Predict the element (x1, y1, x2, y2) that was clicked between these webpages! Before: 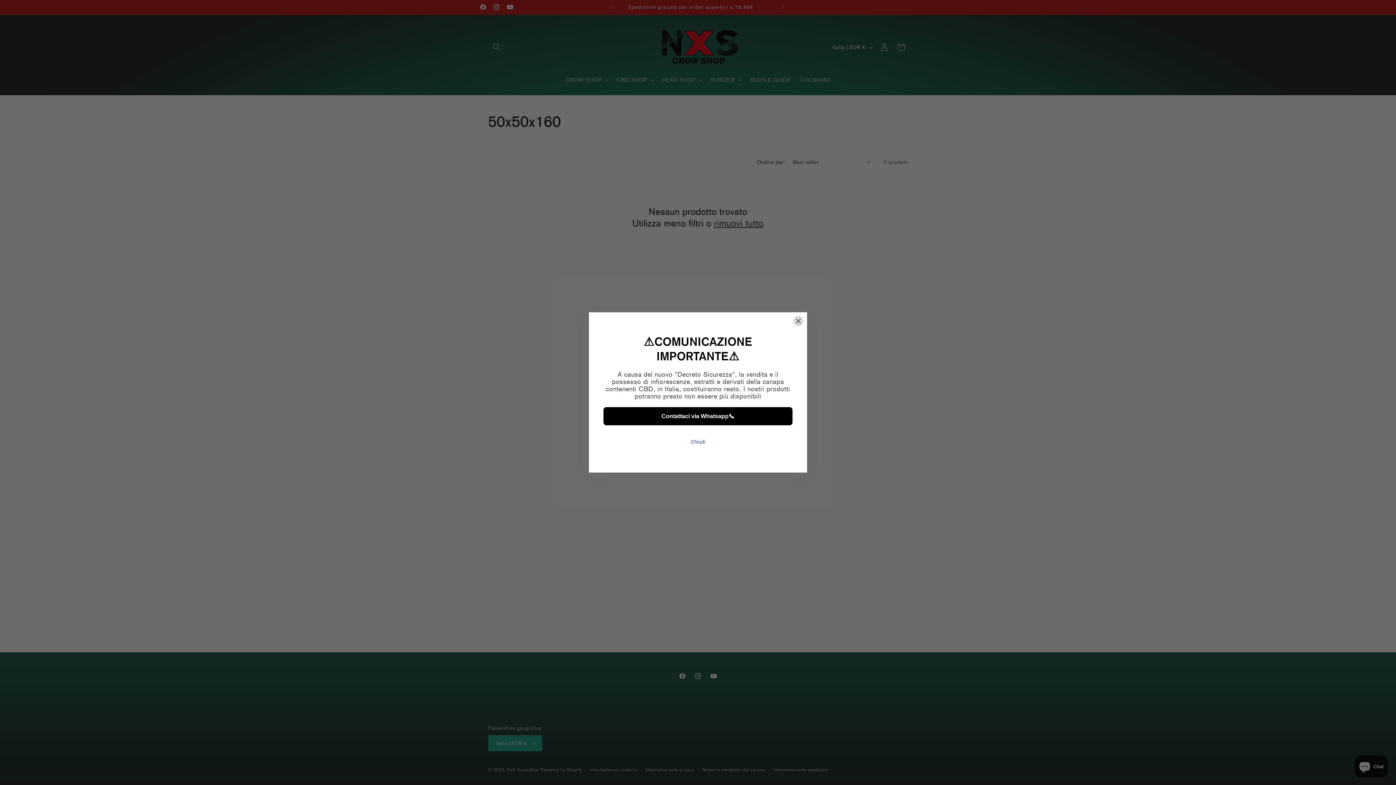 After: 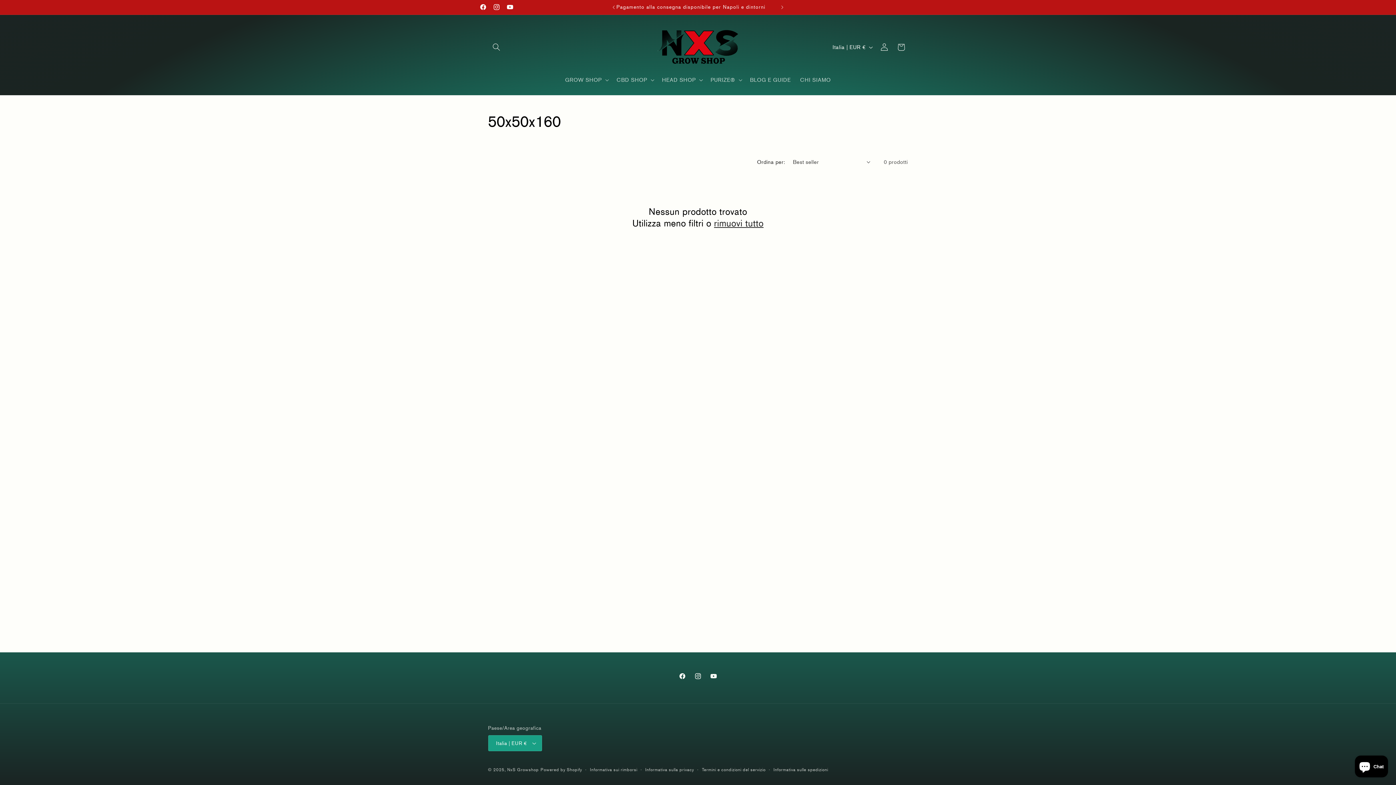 Action: label: Chiudi bbox: (603, 432, 792, 451)